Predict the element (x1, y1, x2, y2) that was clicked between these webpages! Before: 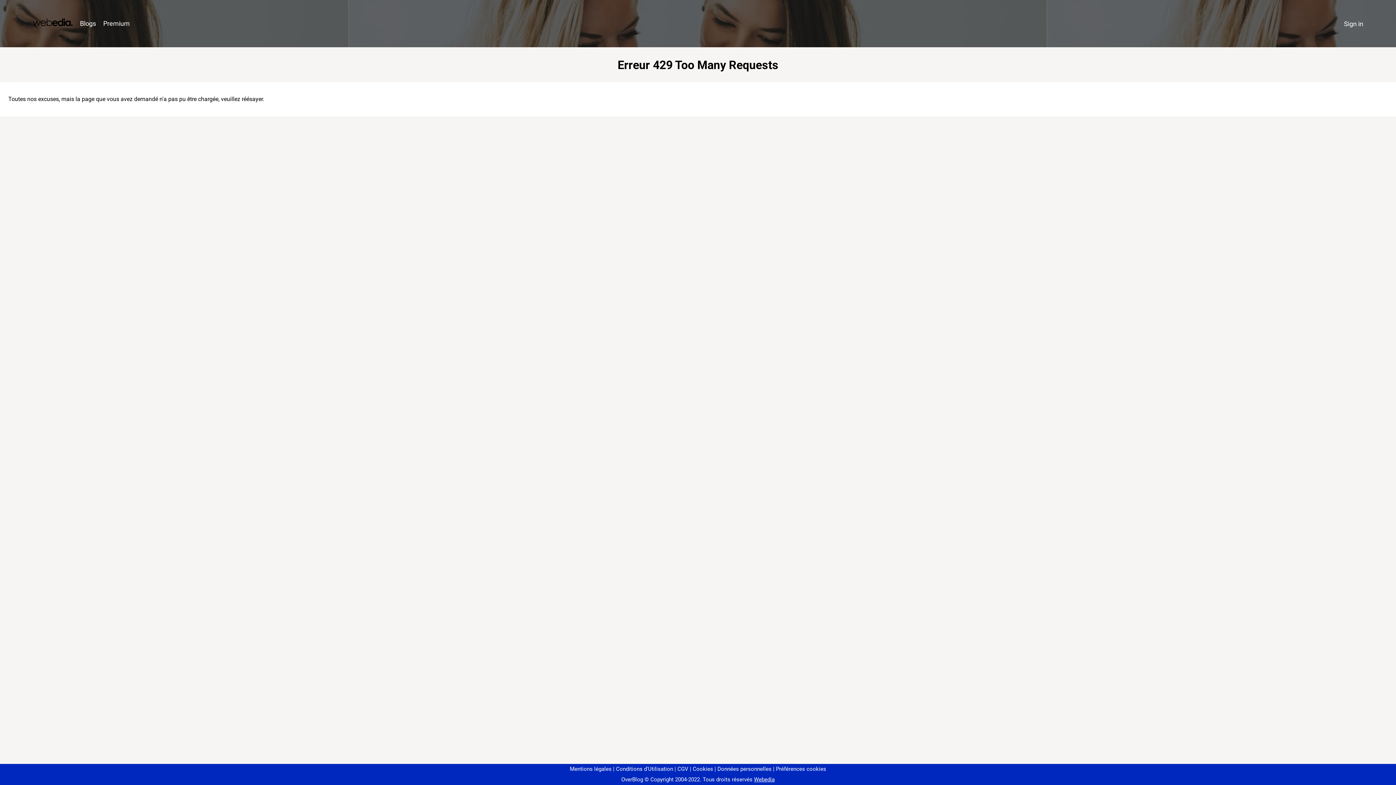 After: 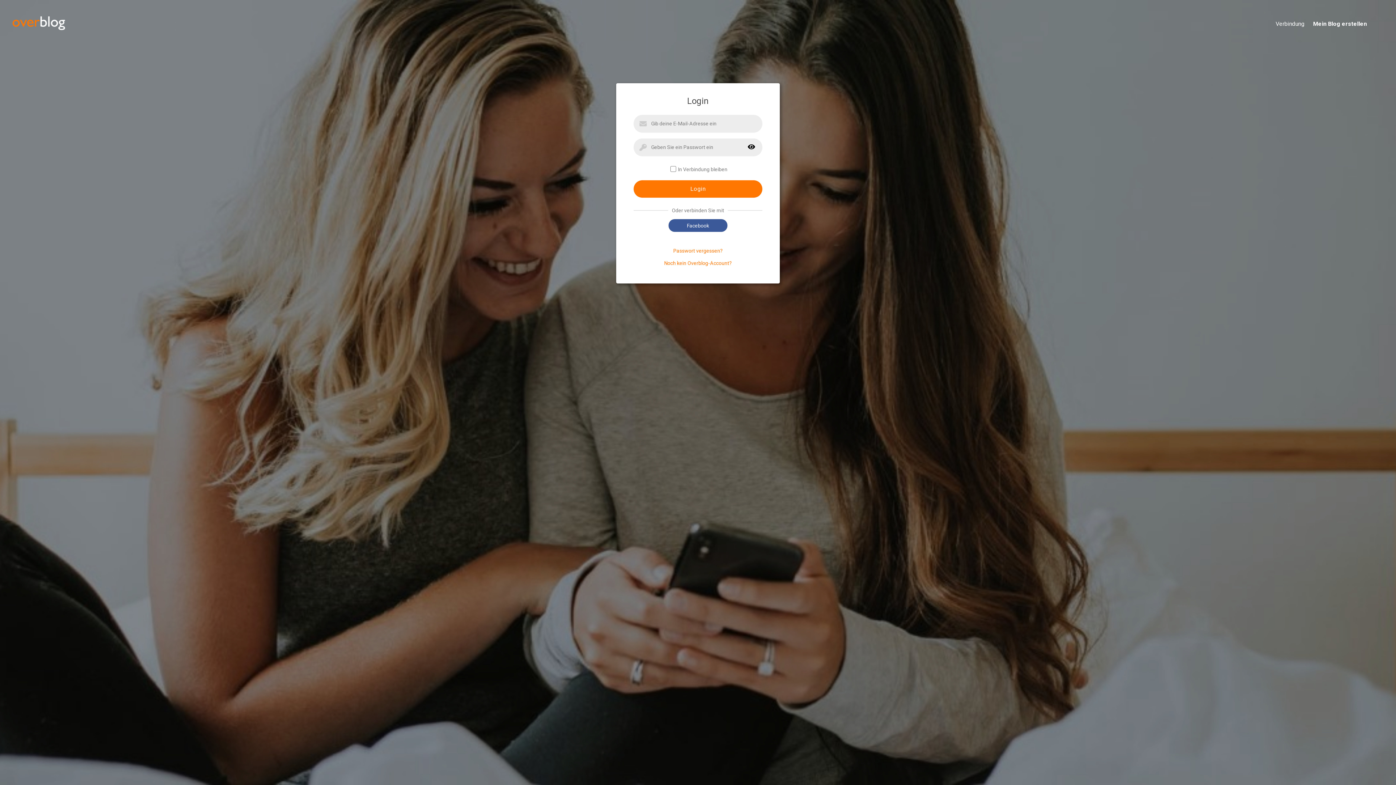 Action: bbox: (1340, 16, 1367, 31) label: Sign in